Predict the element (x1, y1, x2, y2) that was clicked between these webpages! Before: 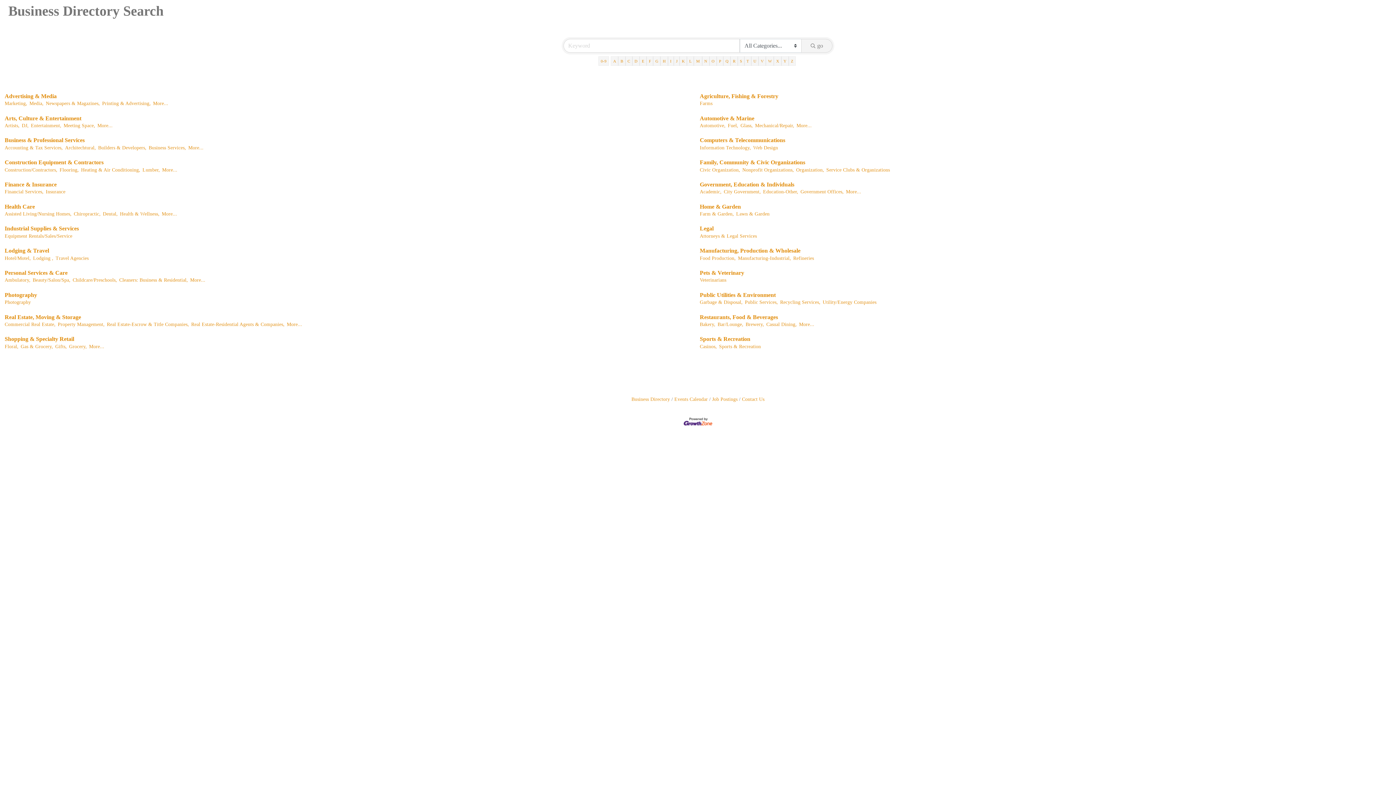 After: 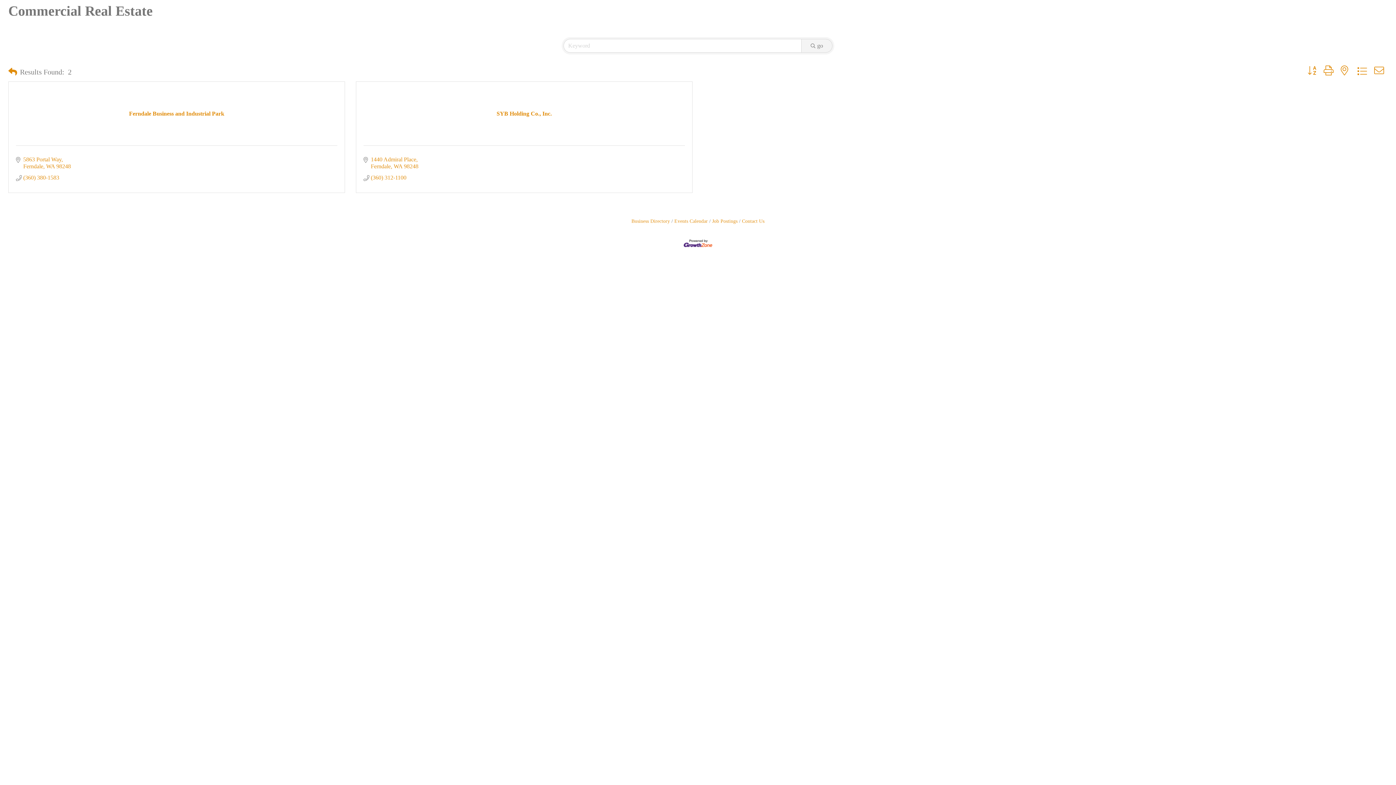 Action: label: Commercial Real Estate, bbox: (4, 321, 55, 327)